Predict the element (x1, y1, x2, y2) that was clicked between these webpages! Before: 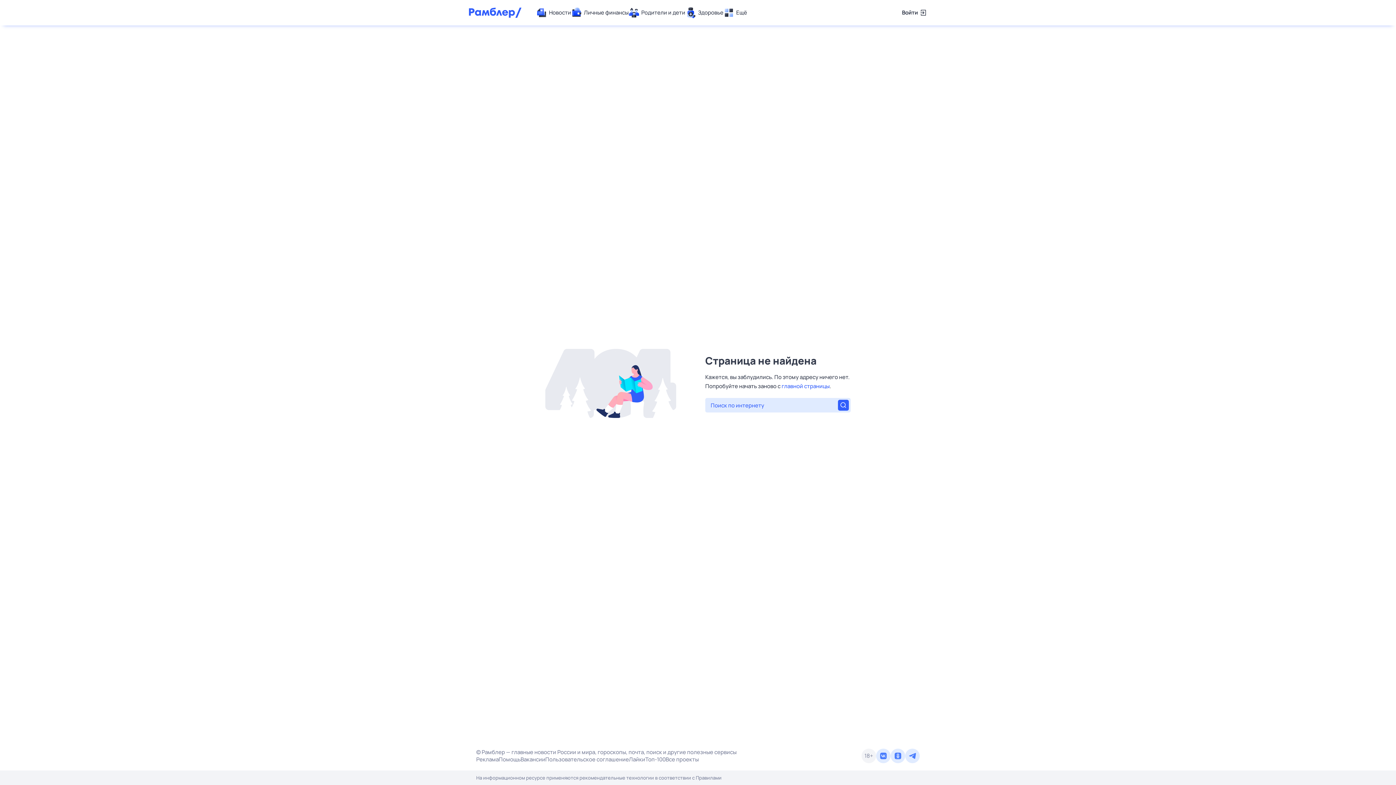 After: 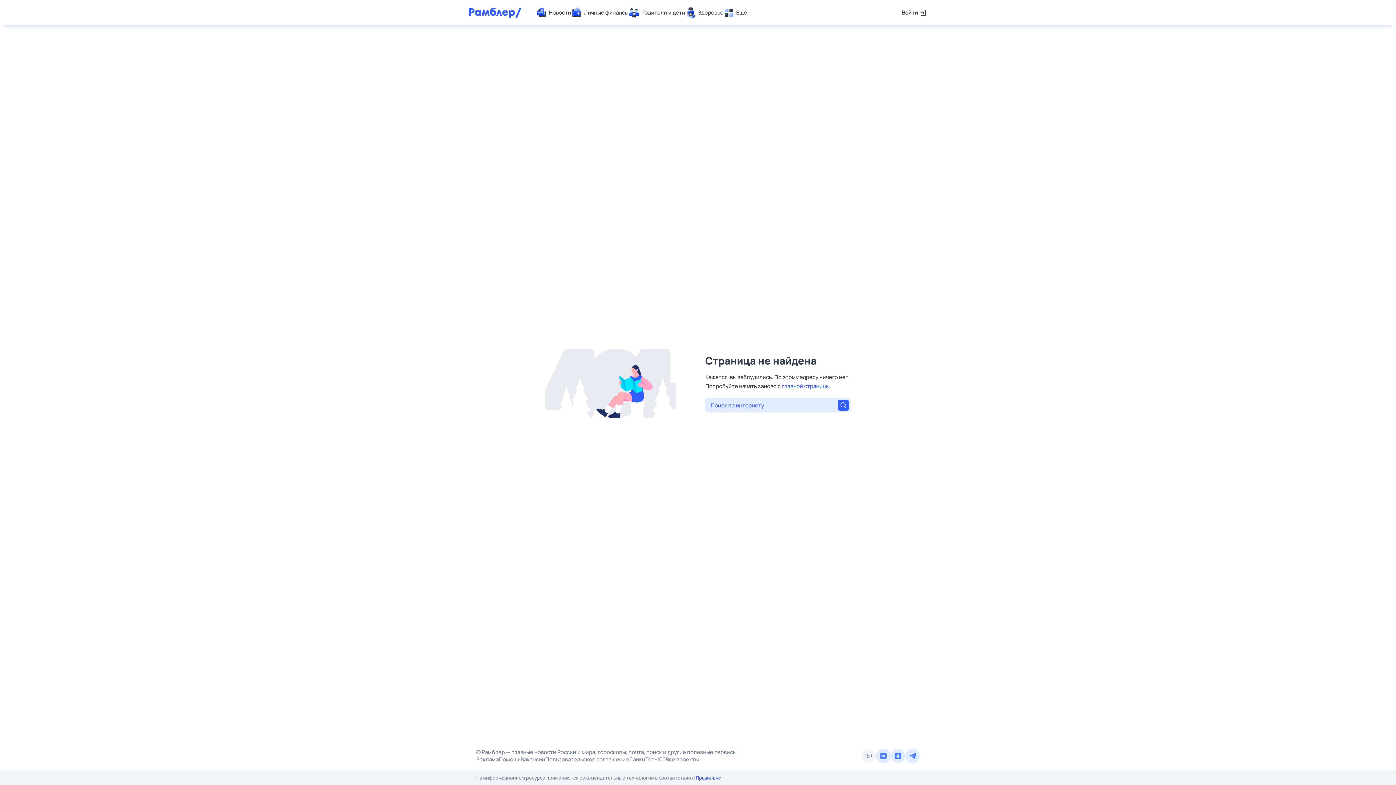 Action: label: Правилами bbox: (696, 774, 721, 781)